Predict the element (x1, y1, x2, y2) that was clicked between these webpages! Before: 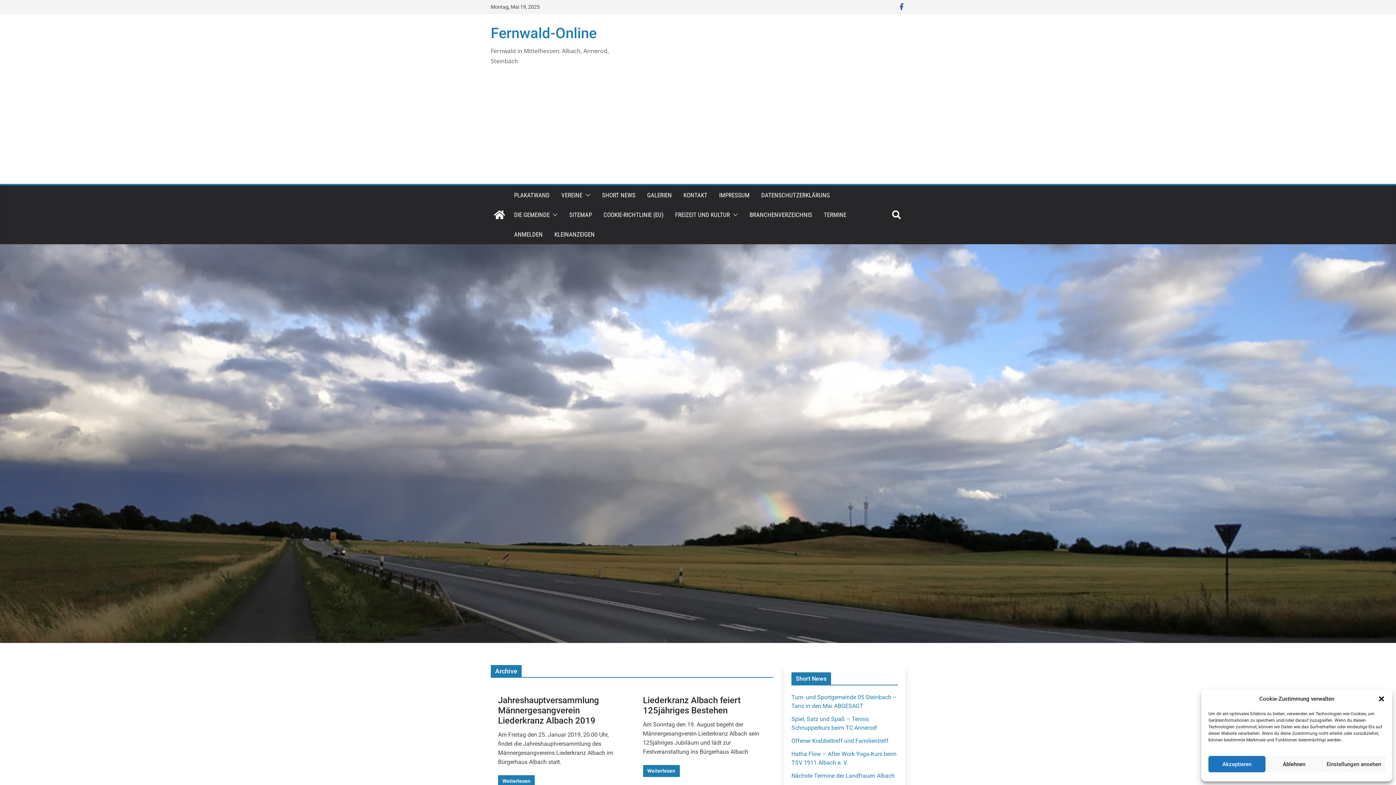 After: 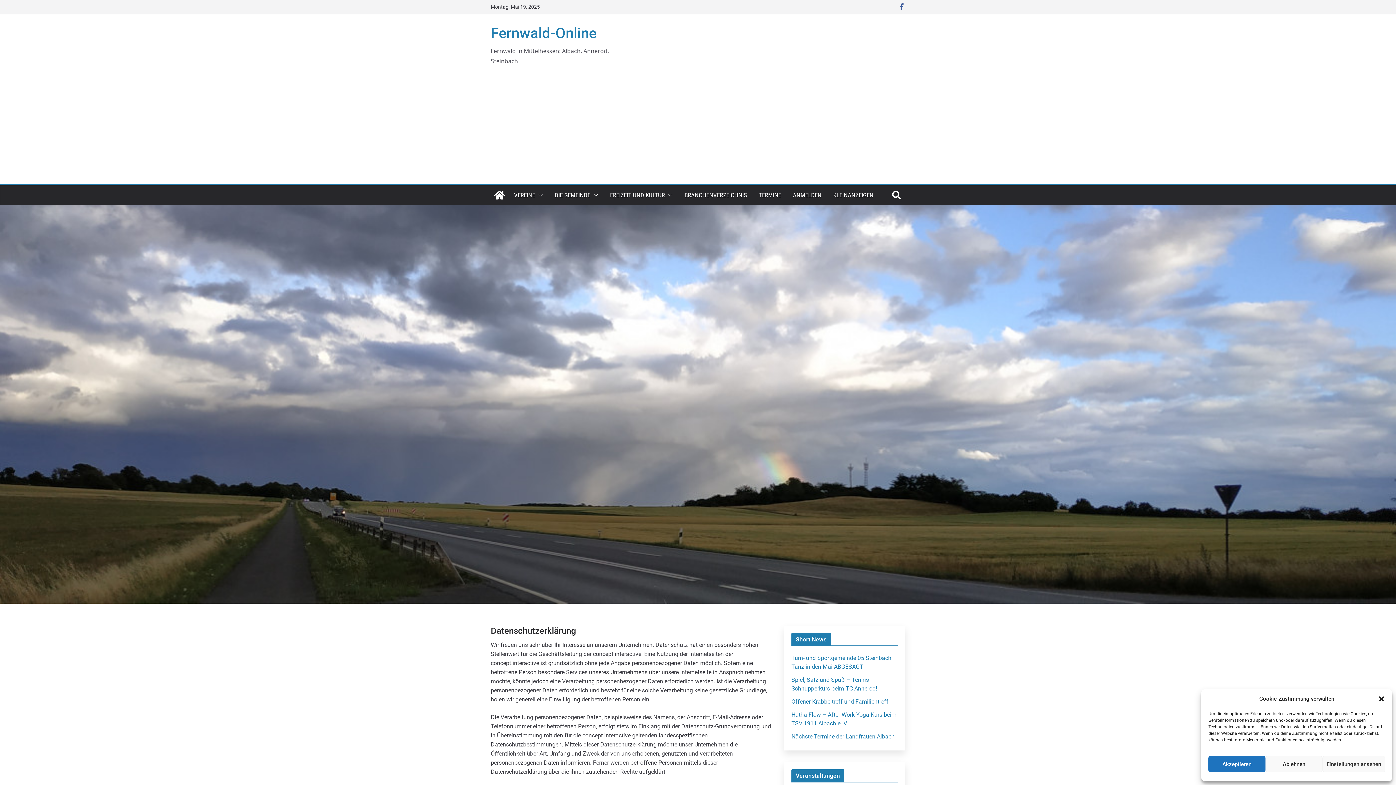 Action: label: DATENSCHUTZERKLÄRUNG bbox: (761, 189, 830, 201)